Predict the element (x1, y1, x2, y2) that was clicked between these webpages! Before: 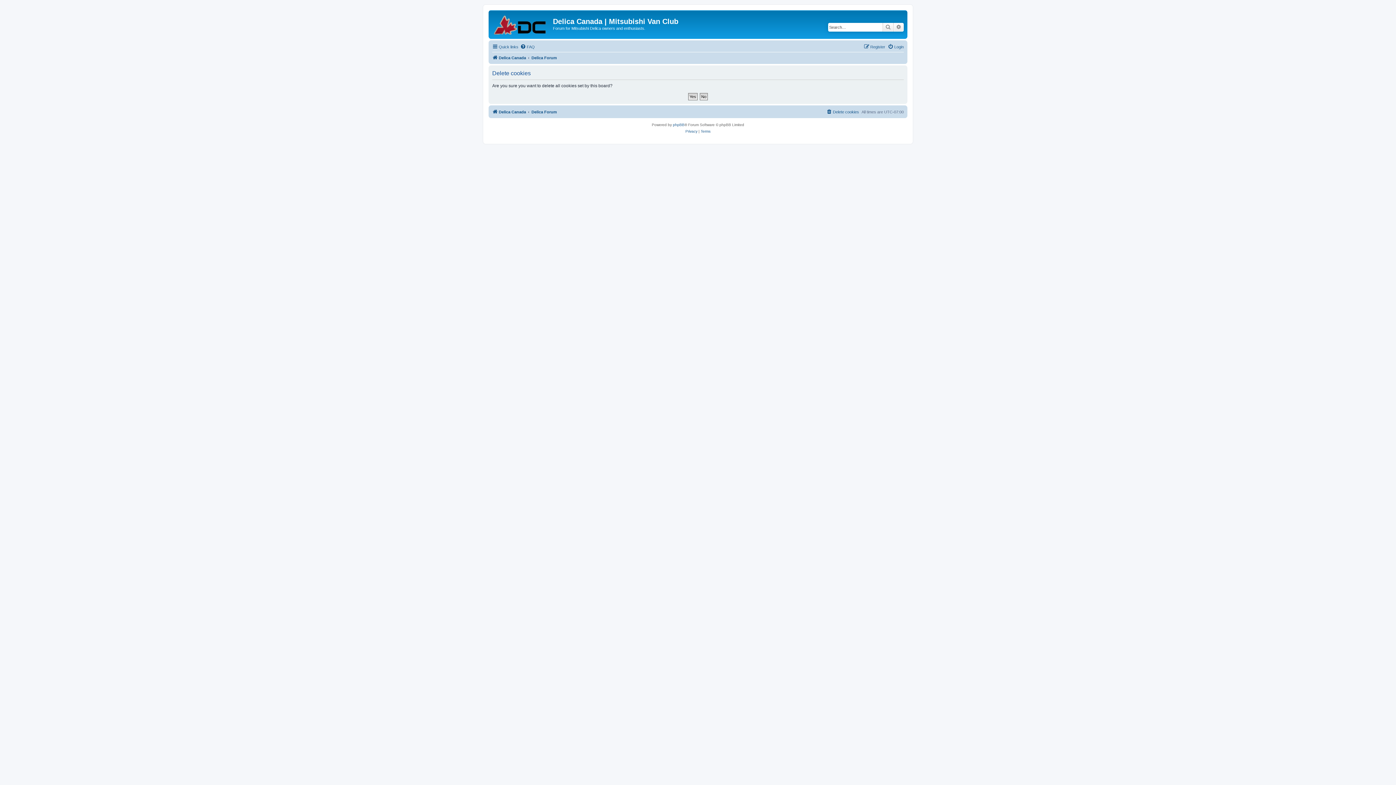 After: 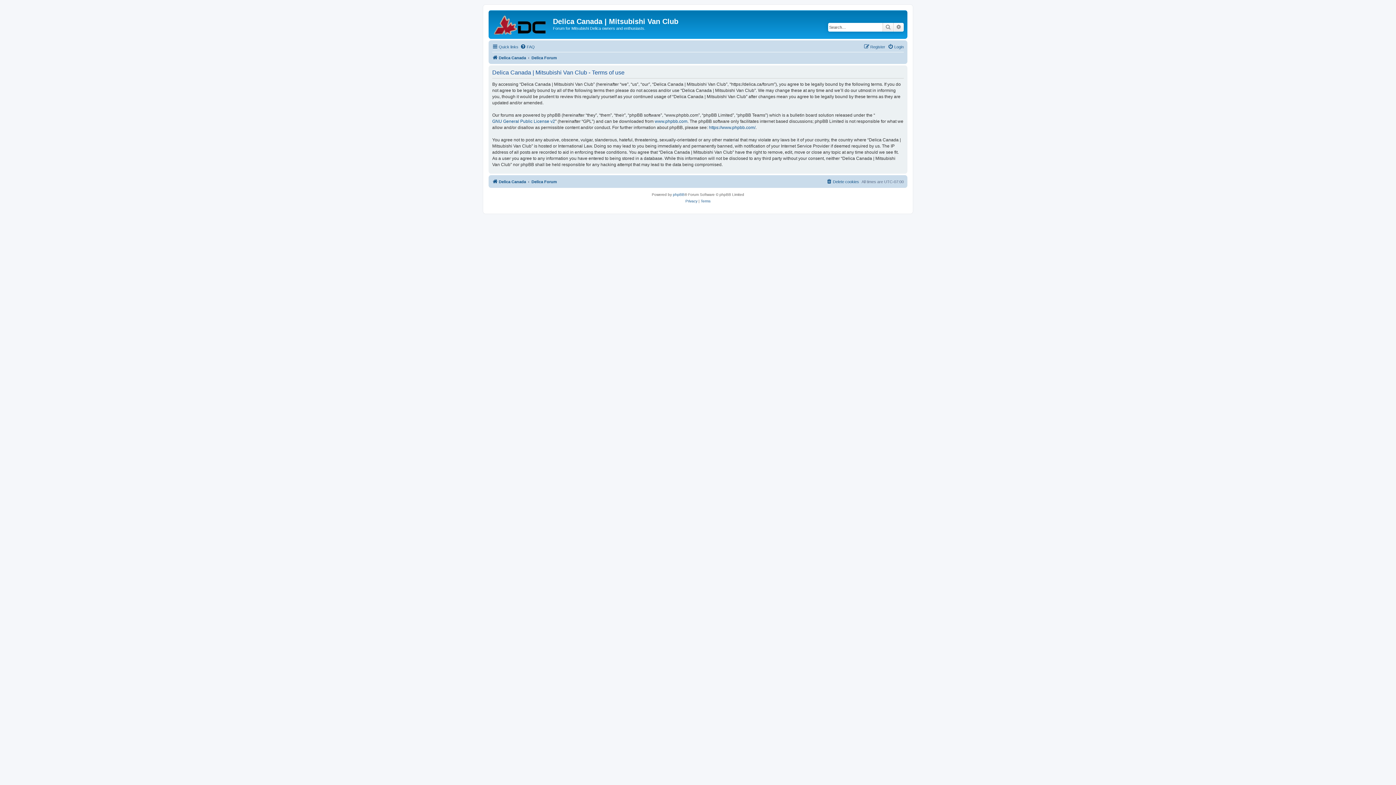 Action: label: Terms bbox: (700, 128, 710, 134)